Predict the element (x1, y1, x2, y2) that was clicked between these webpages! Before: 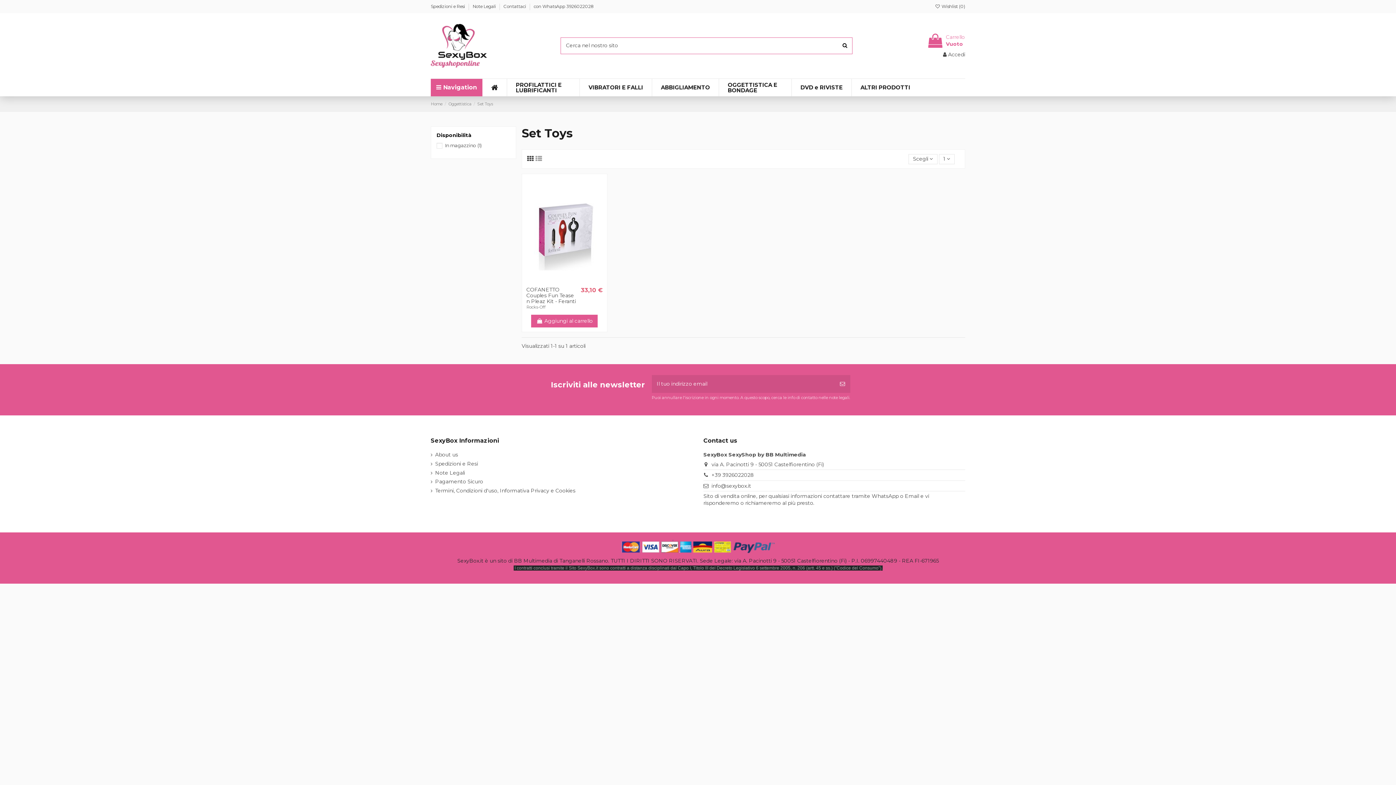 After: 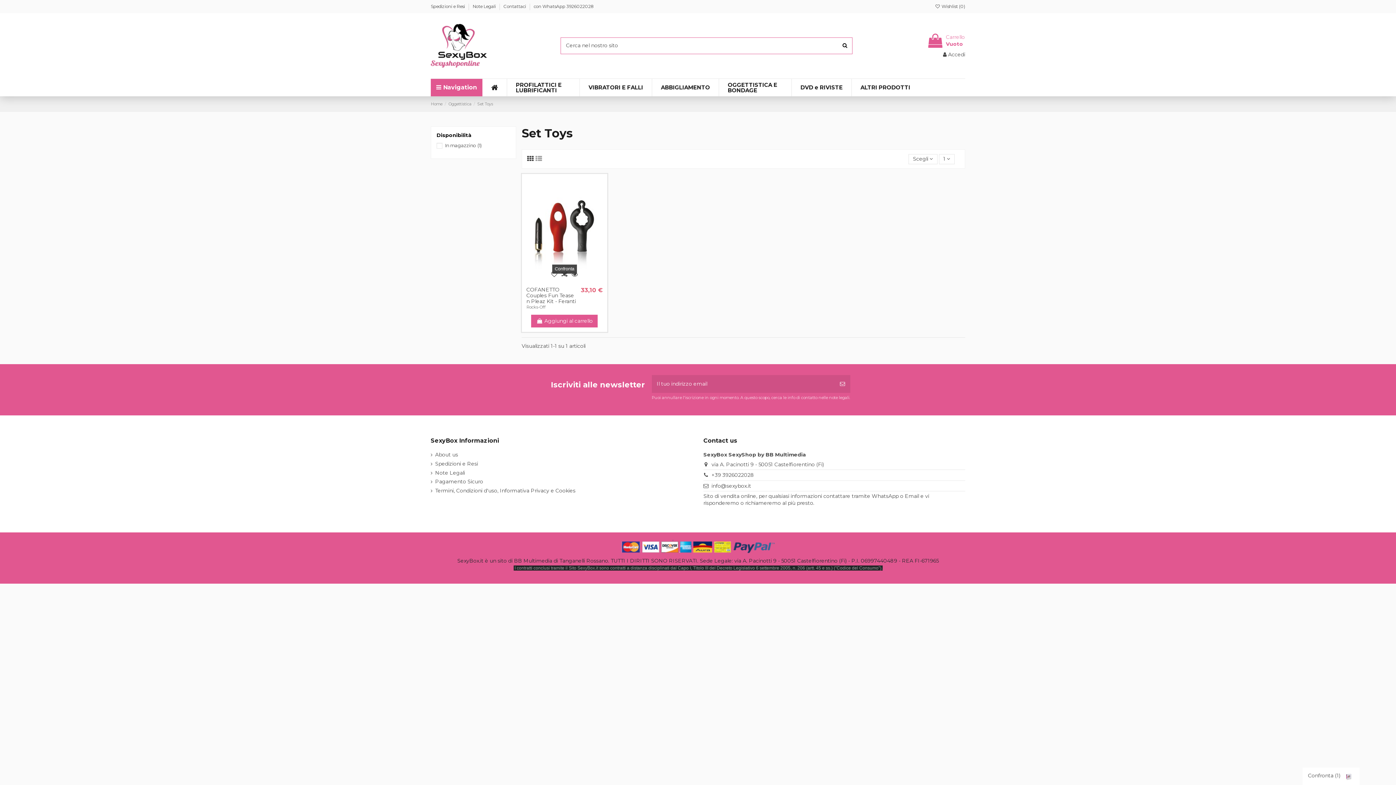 Action: bbox: (559, 275, 569, 285)